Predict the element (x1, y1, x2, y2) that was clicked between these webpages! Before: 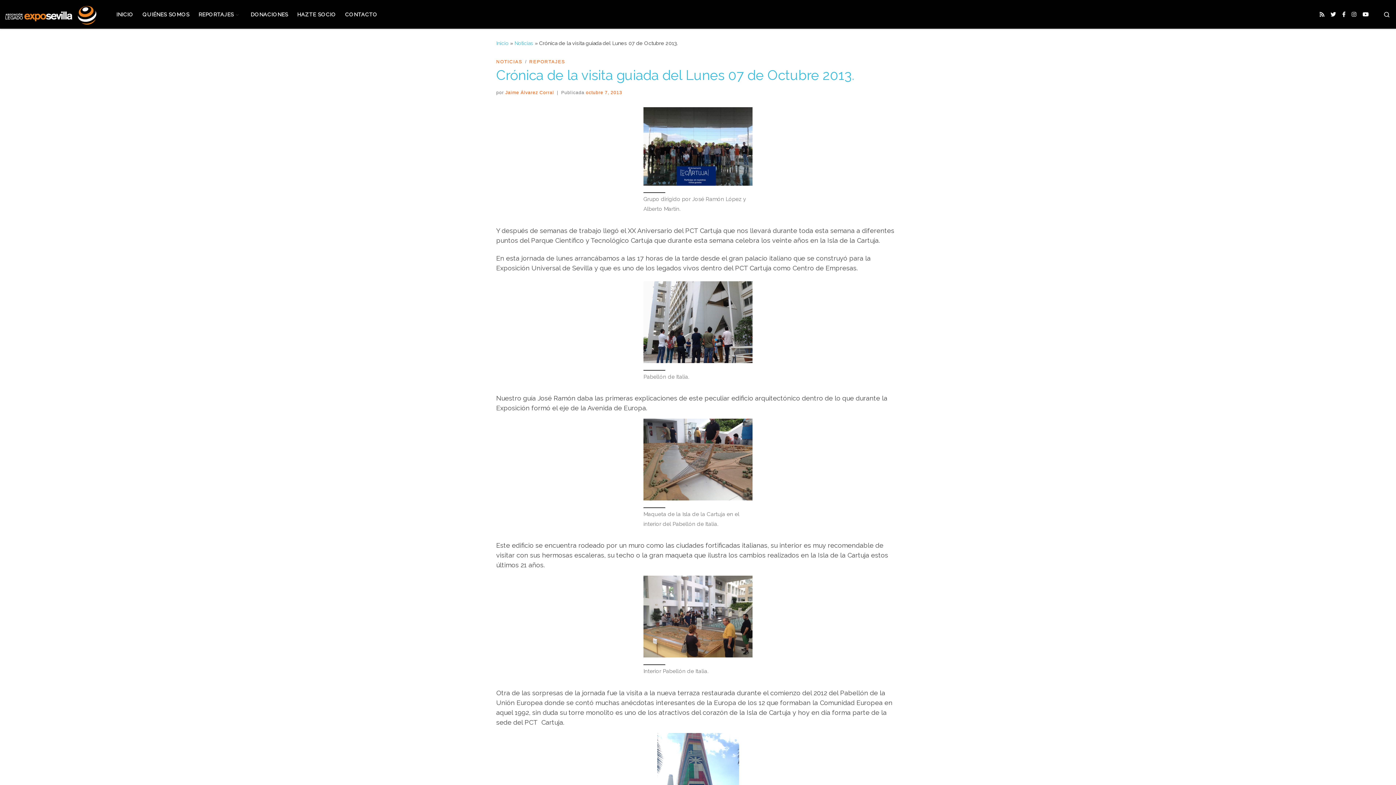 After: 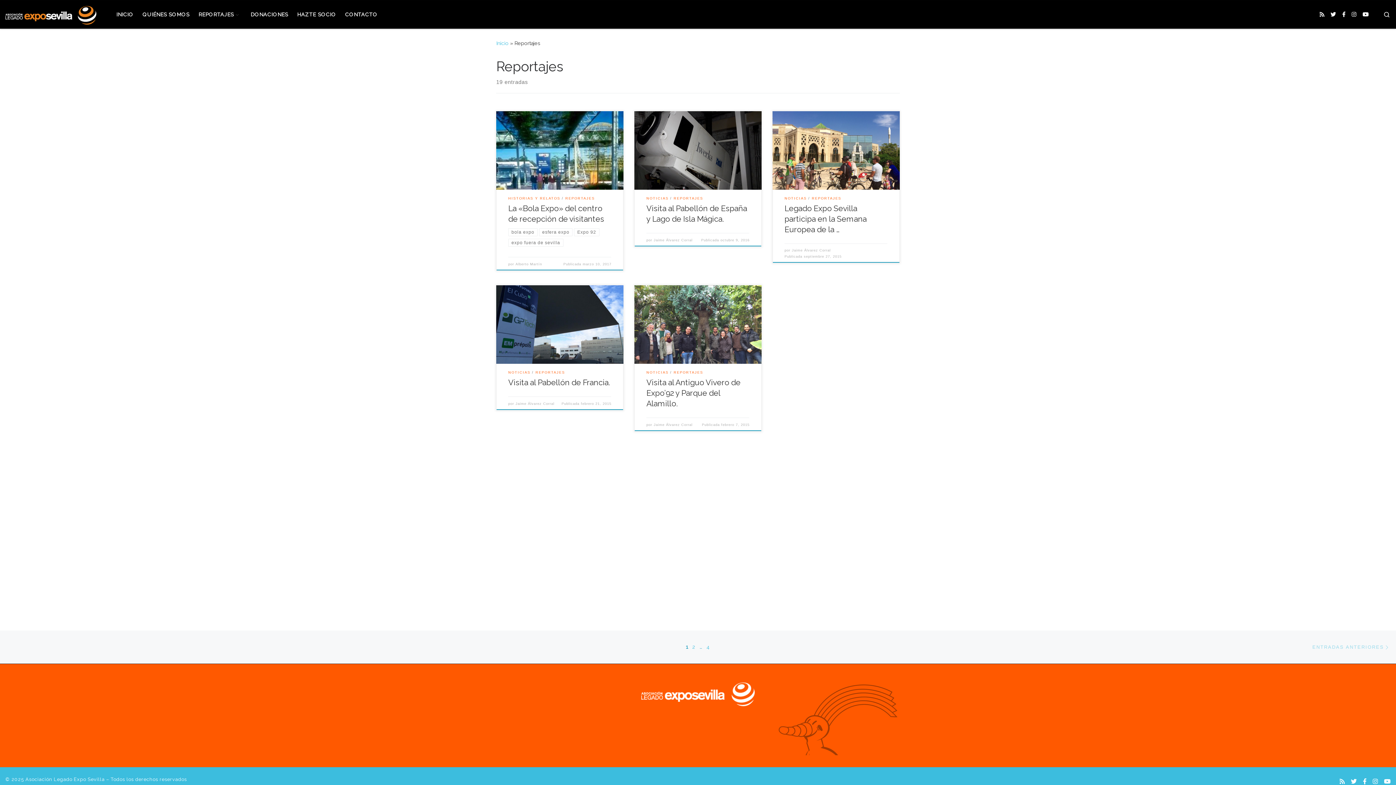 Action: label: REPORTAJES bbox: (529, 58, 565, 65)